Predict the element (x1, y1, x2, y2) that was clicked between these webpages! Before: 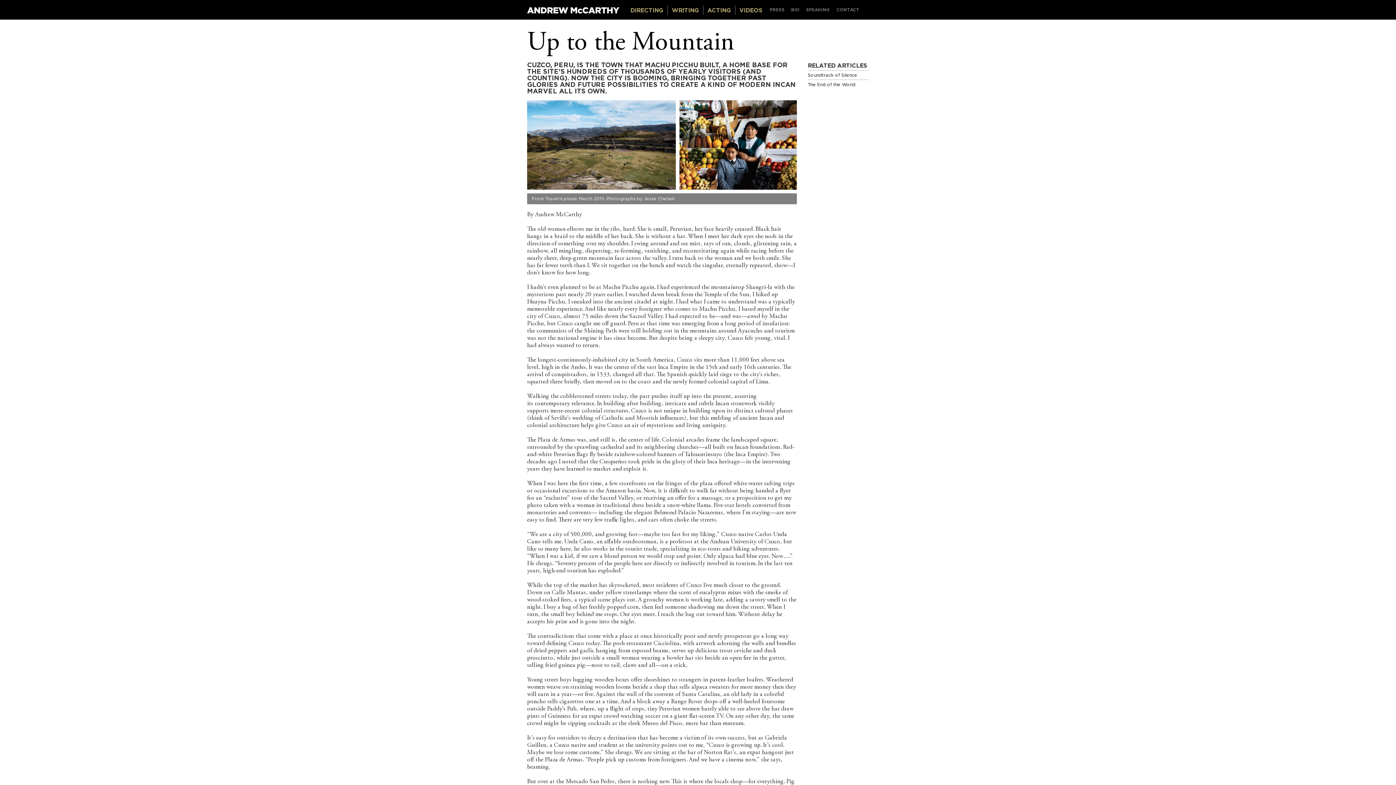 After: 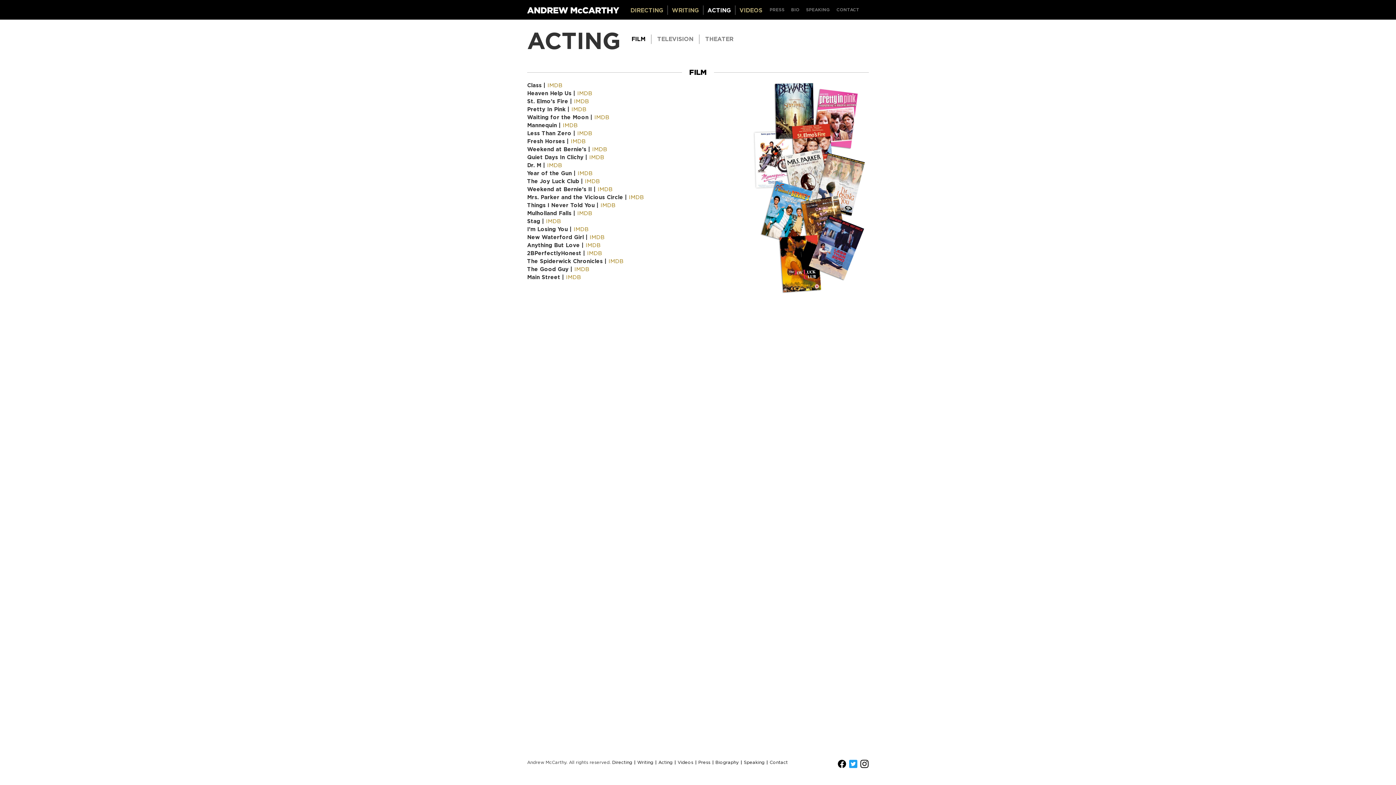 Action: label: ACTING bbox: (707, 5, 730, 14)